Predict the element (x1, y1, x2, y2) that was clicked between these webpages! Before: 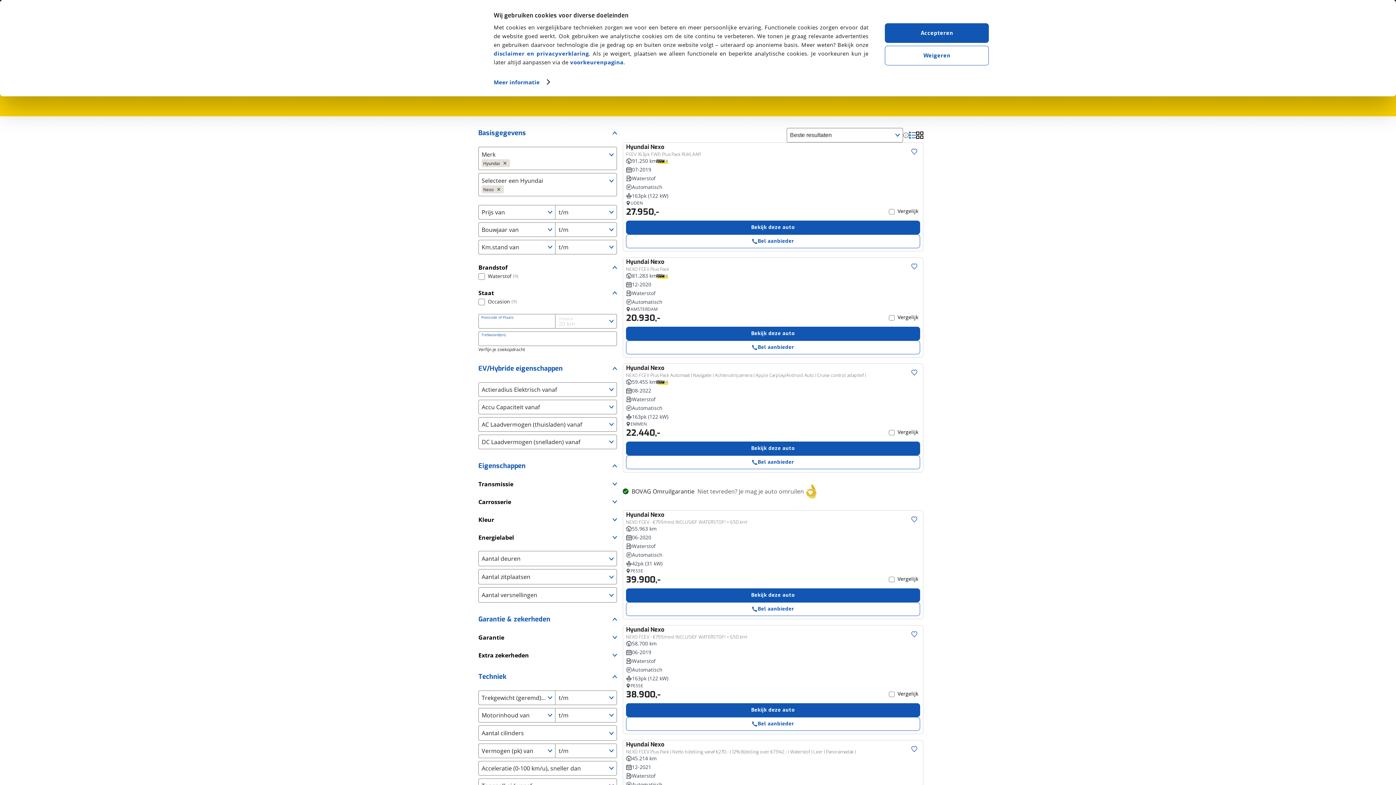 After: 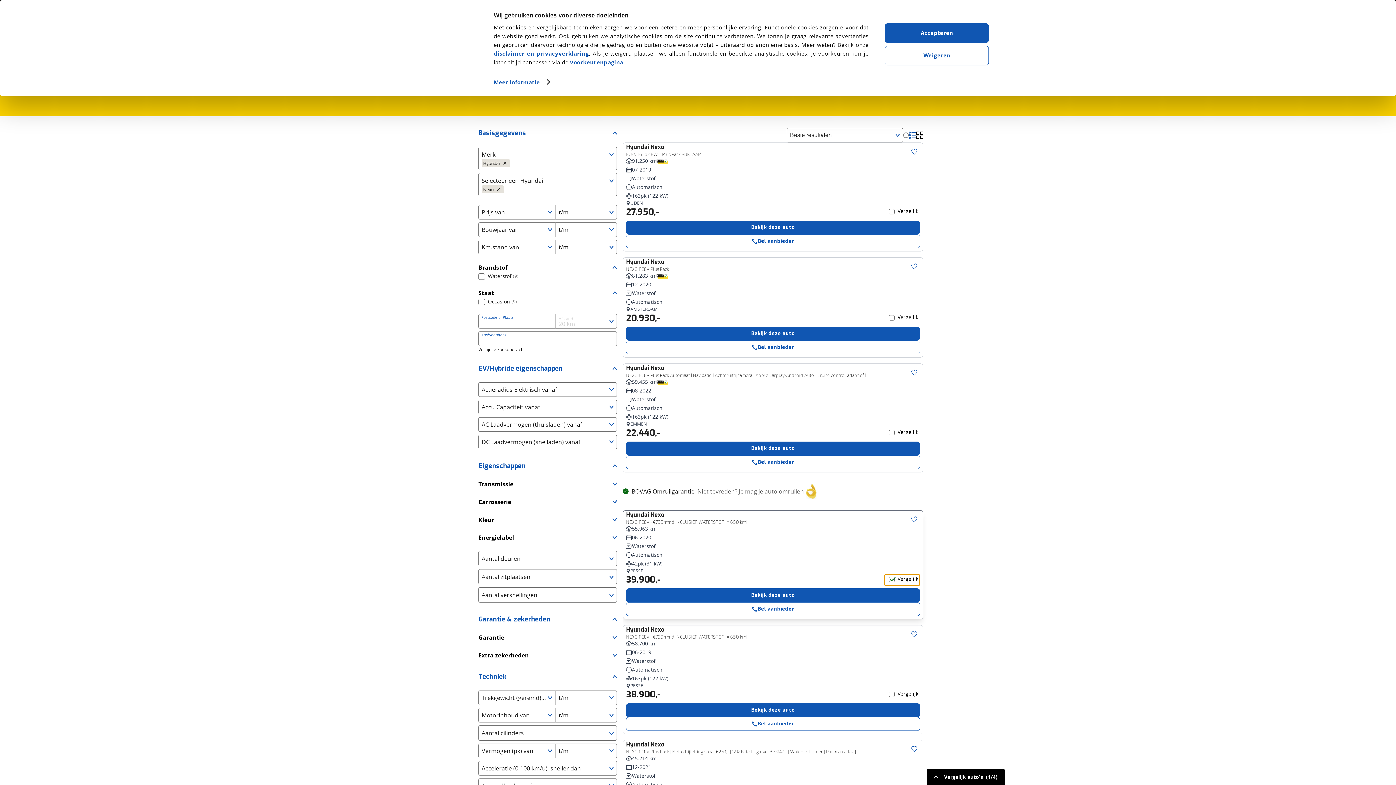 Action: label: Vergelijk bbox: (884, 574, 919, 585)